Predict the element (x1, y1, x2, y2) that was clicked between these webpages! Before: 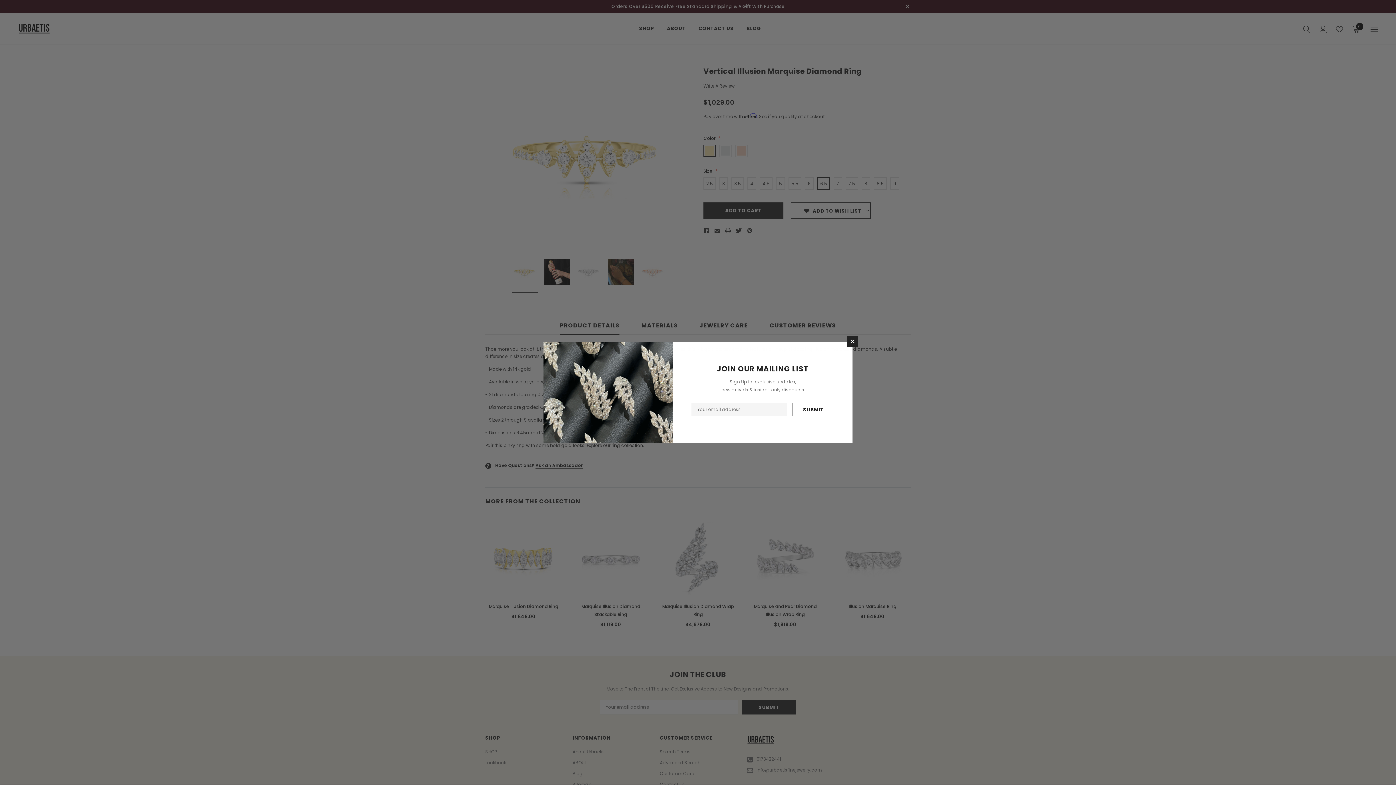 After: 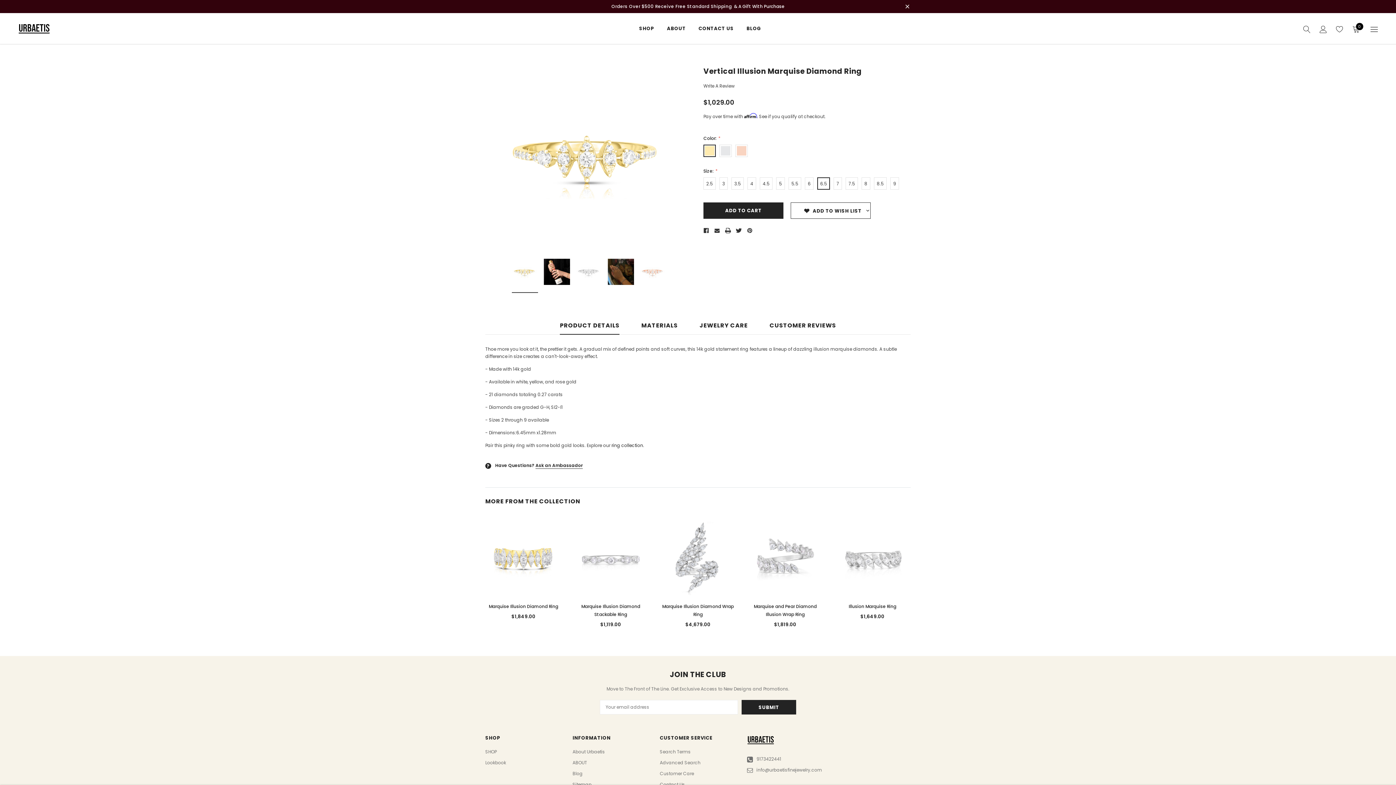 Action: bbox: (847, 336, 858, 347) label: Close